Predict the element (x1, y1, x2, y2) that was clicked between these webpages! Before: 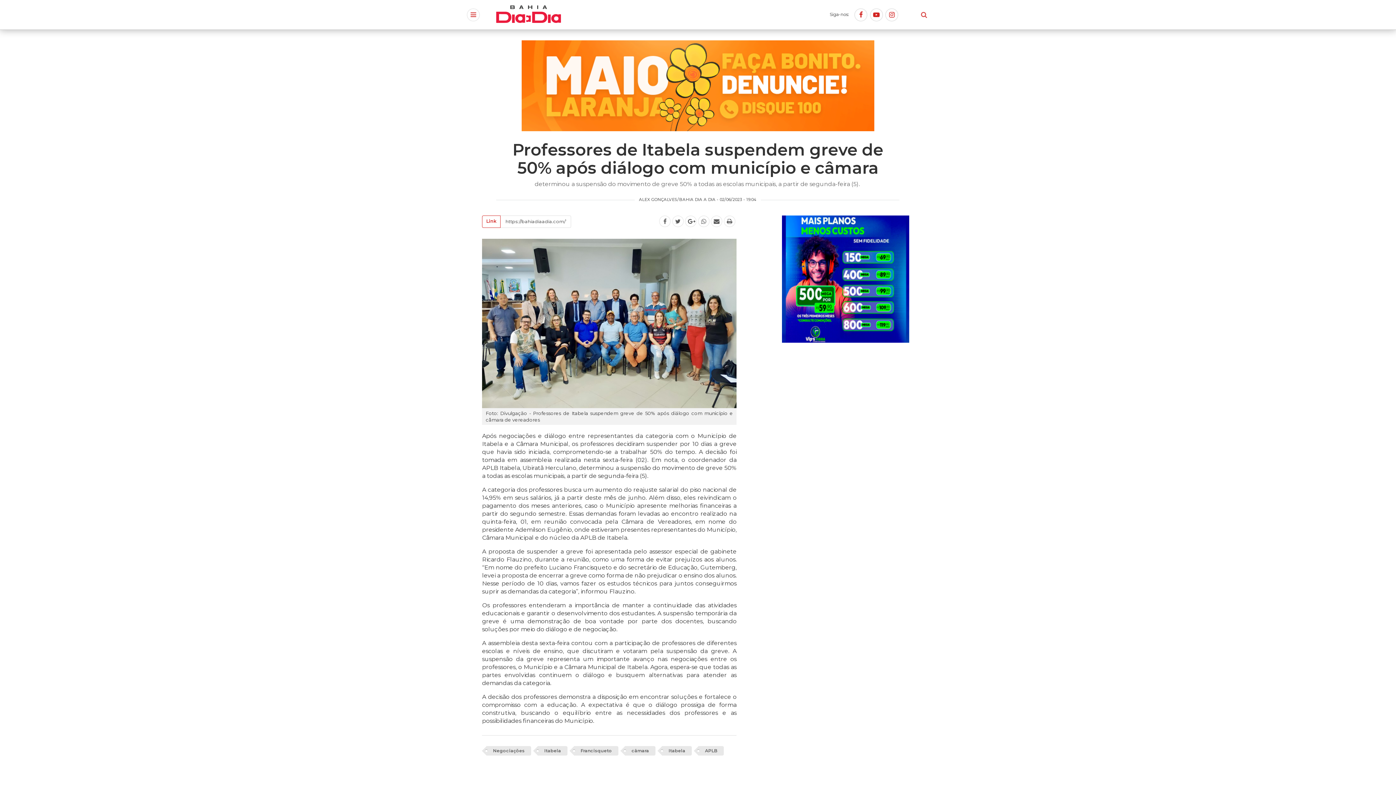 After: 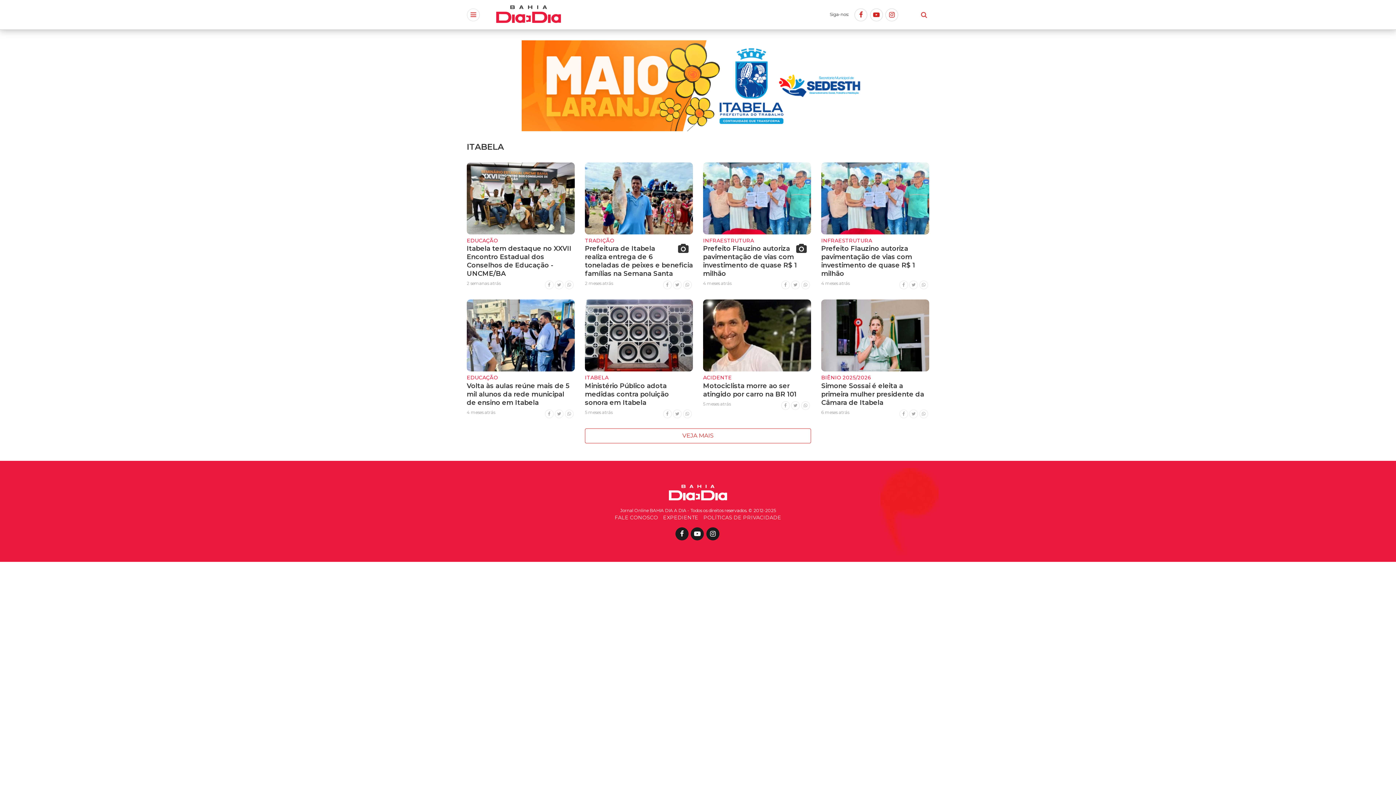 Action: label: Itabela bbox: (537, 746, 567, 755)